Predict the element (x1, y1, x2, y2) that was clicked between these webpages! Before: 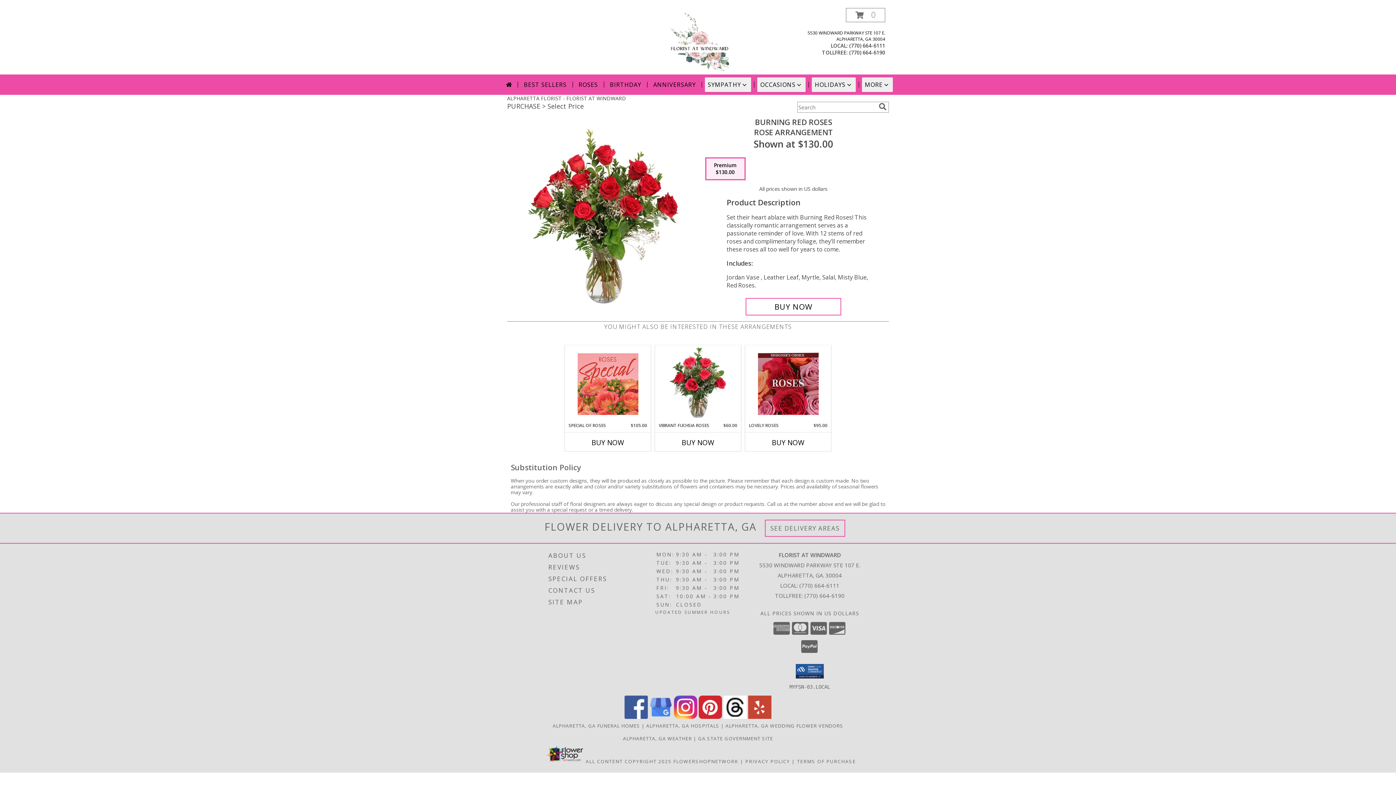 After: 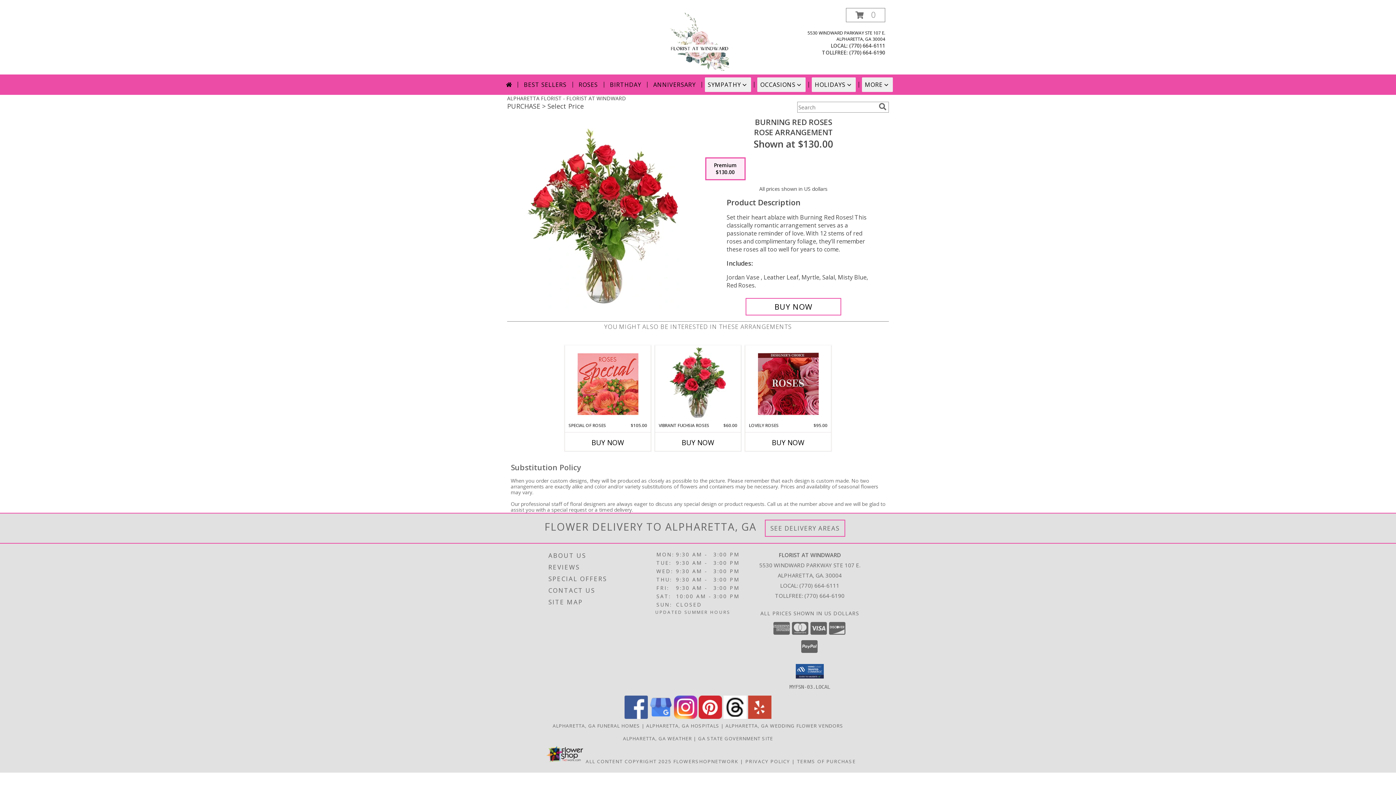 Action: label: View our Yelp bbox: (748, 713, 771, 720)